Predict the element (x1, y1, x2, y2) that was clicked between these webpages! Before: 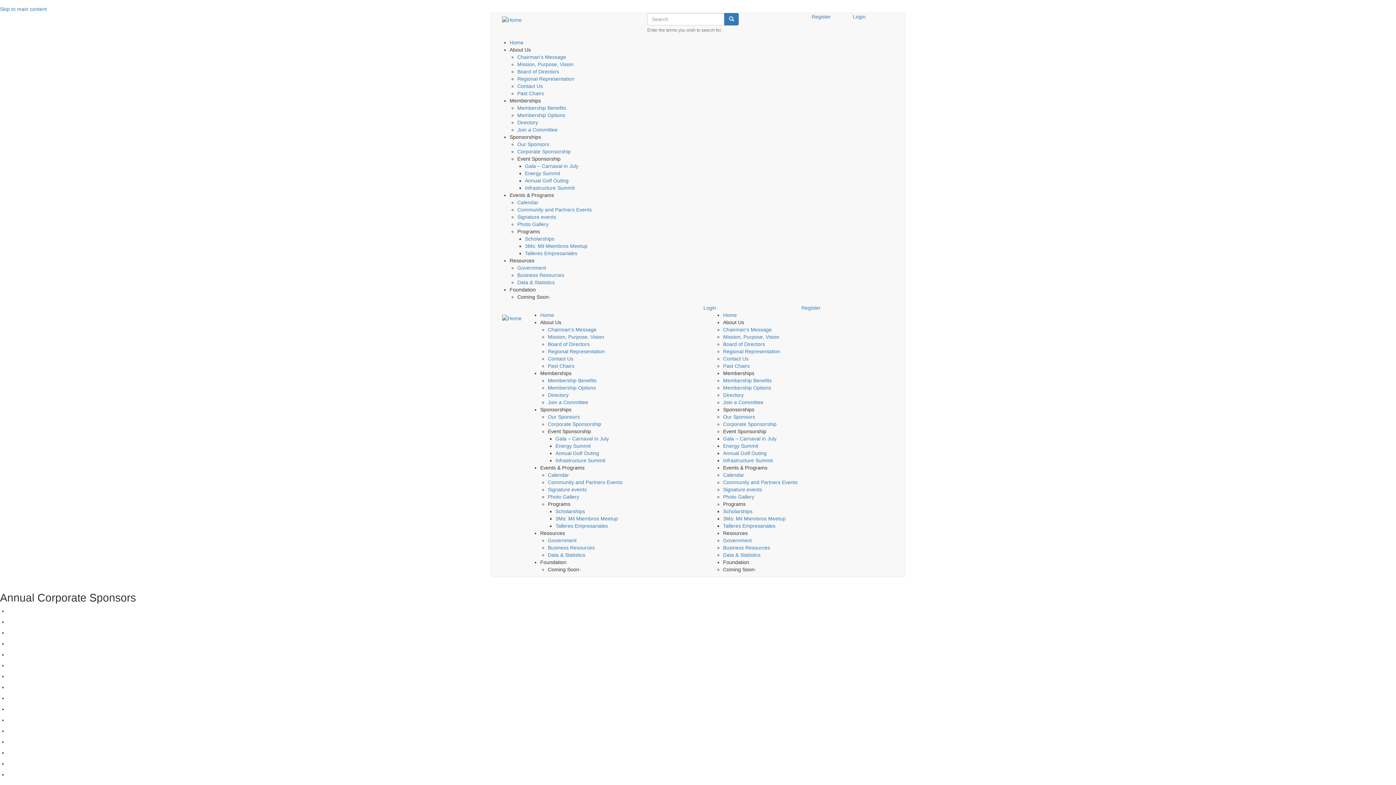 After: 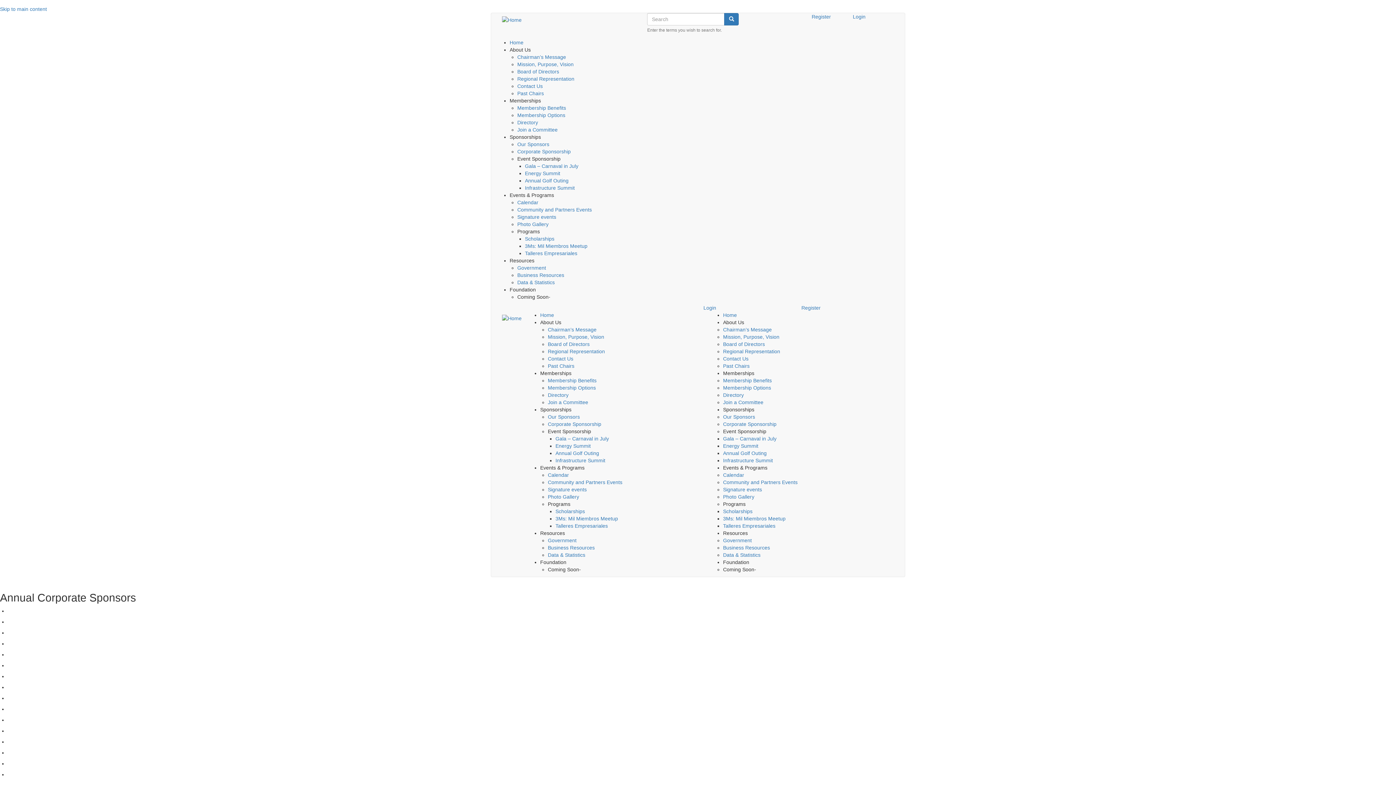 Action: label: Past Chairs bbox: (548, 363, 574, 369)